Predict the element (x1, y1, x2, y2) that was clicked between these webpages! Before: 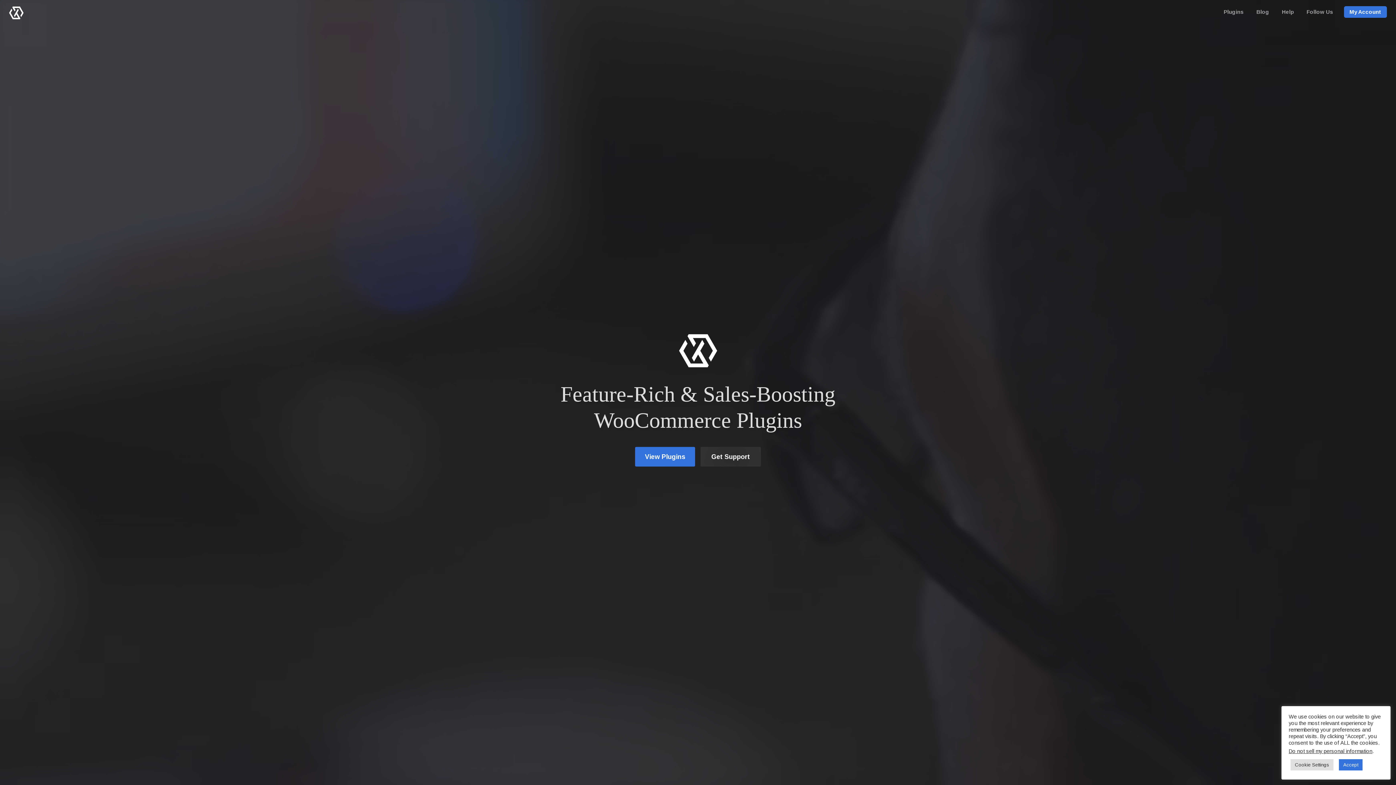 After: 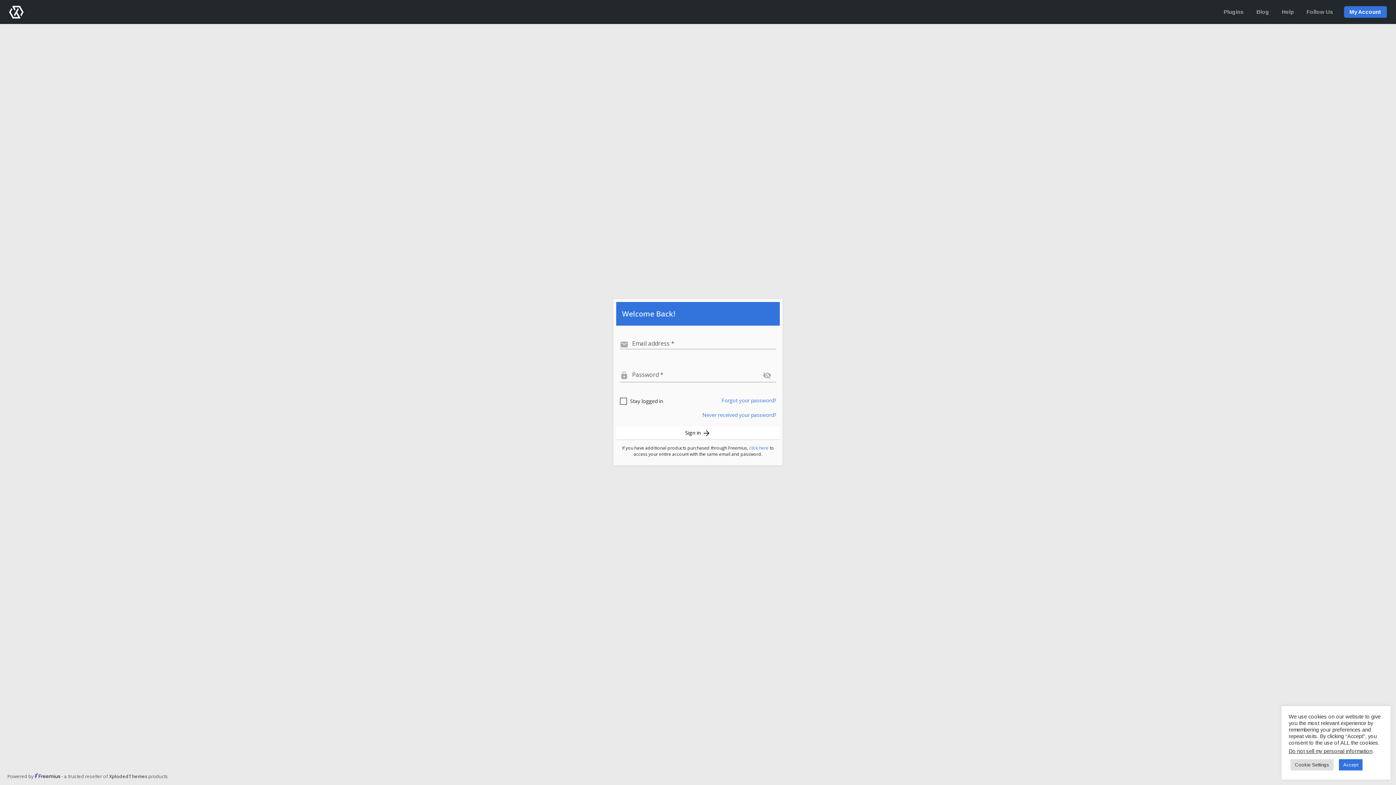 Action: label: My Account bbox: (1349, 6, 1381, 17)